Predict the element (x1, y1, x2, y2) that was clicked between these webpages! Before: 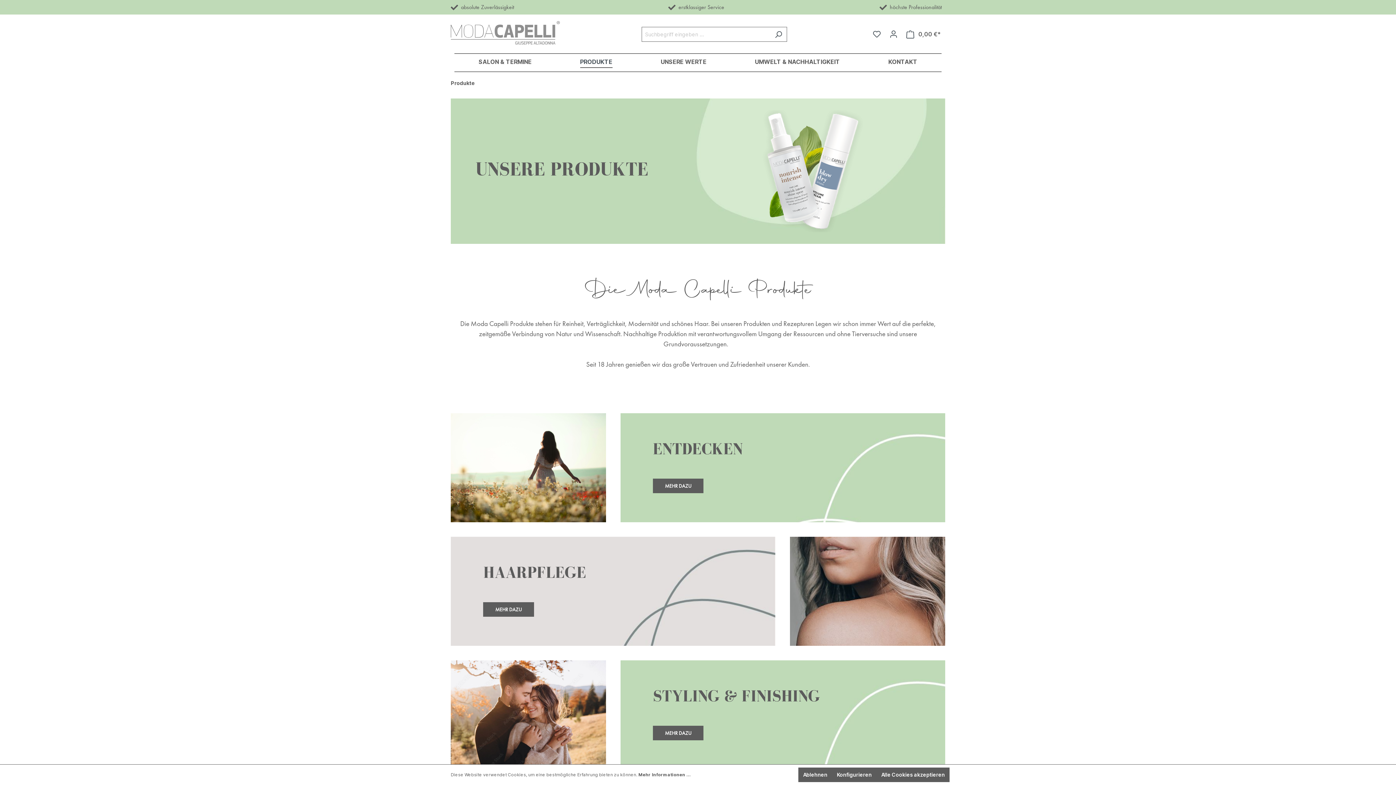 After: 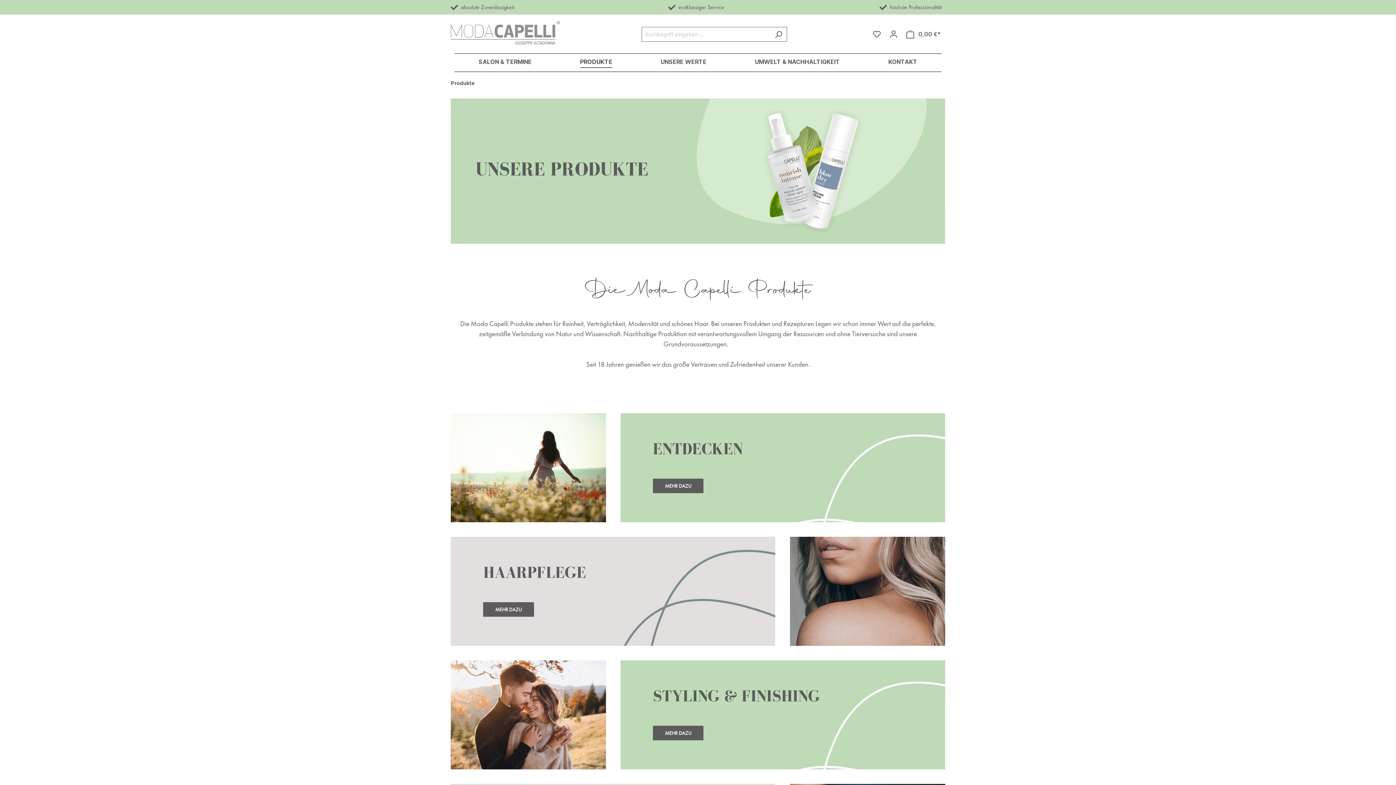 Action: bbox: (798, 768, 832, 782) label: Ablehnen